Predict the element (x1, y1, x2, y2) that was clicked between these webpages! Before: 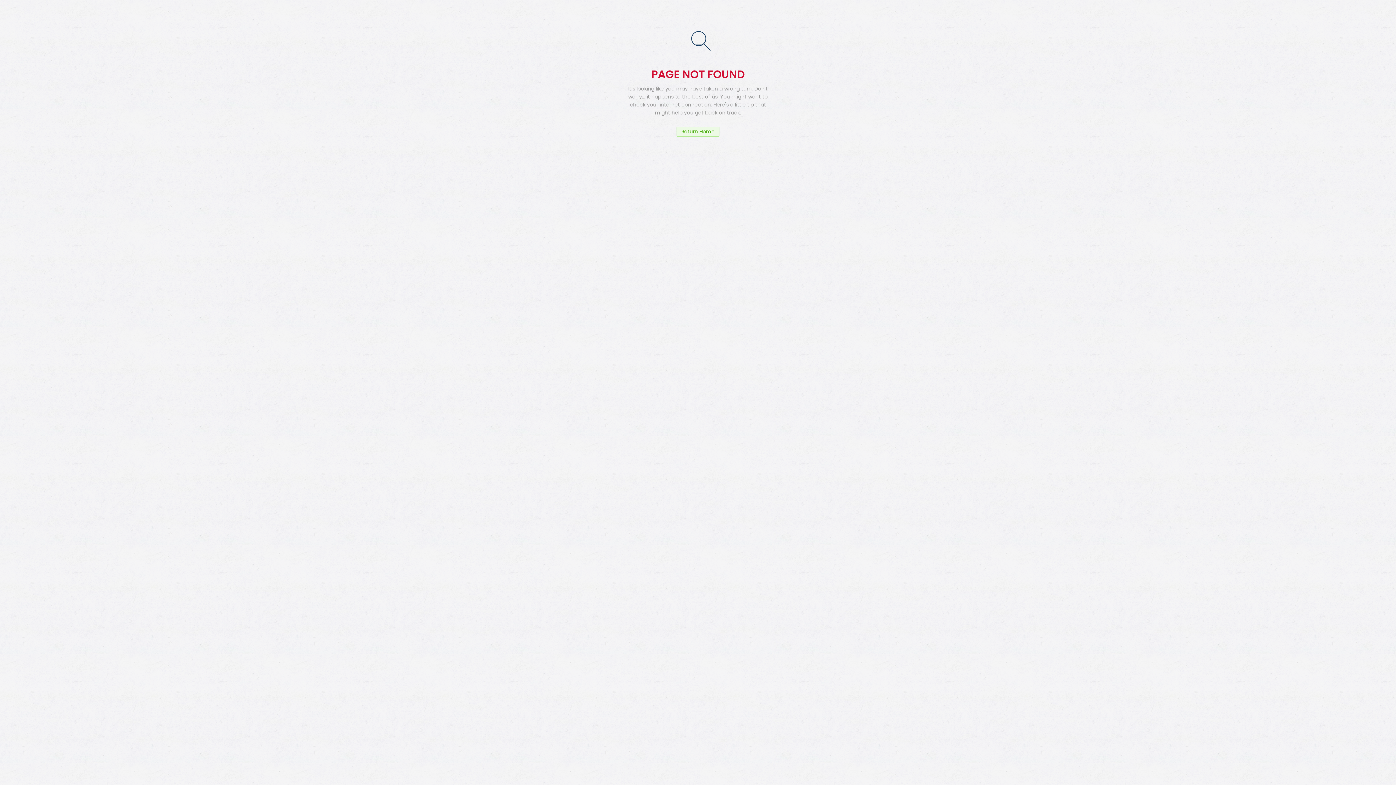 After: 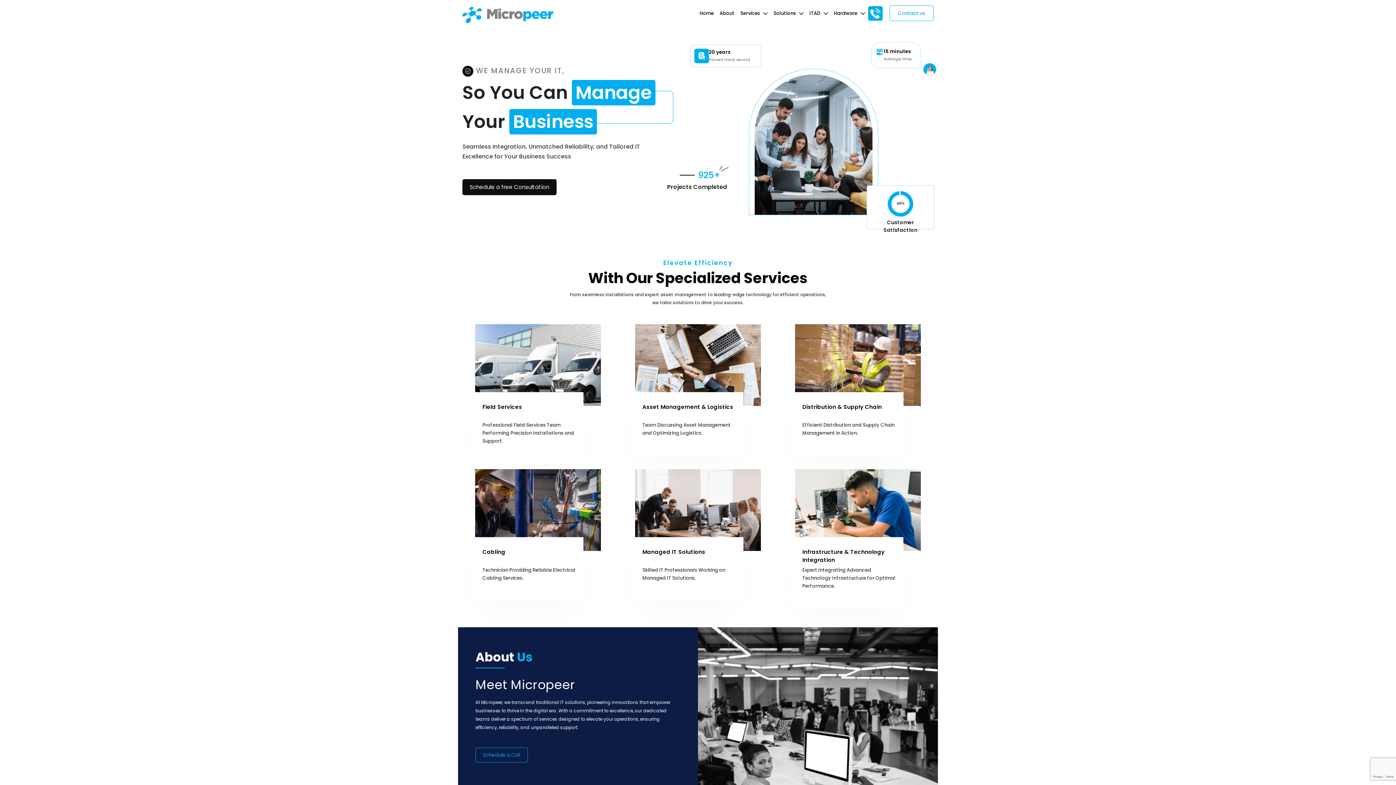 Action: bbox: (676, 126, 719, 136) label: Return Home